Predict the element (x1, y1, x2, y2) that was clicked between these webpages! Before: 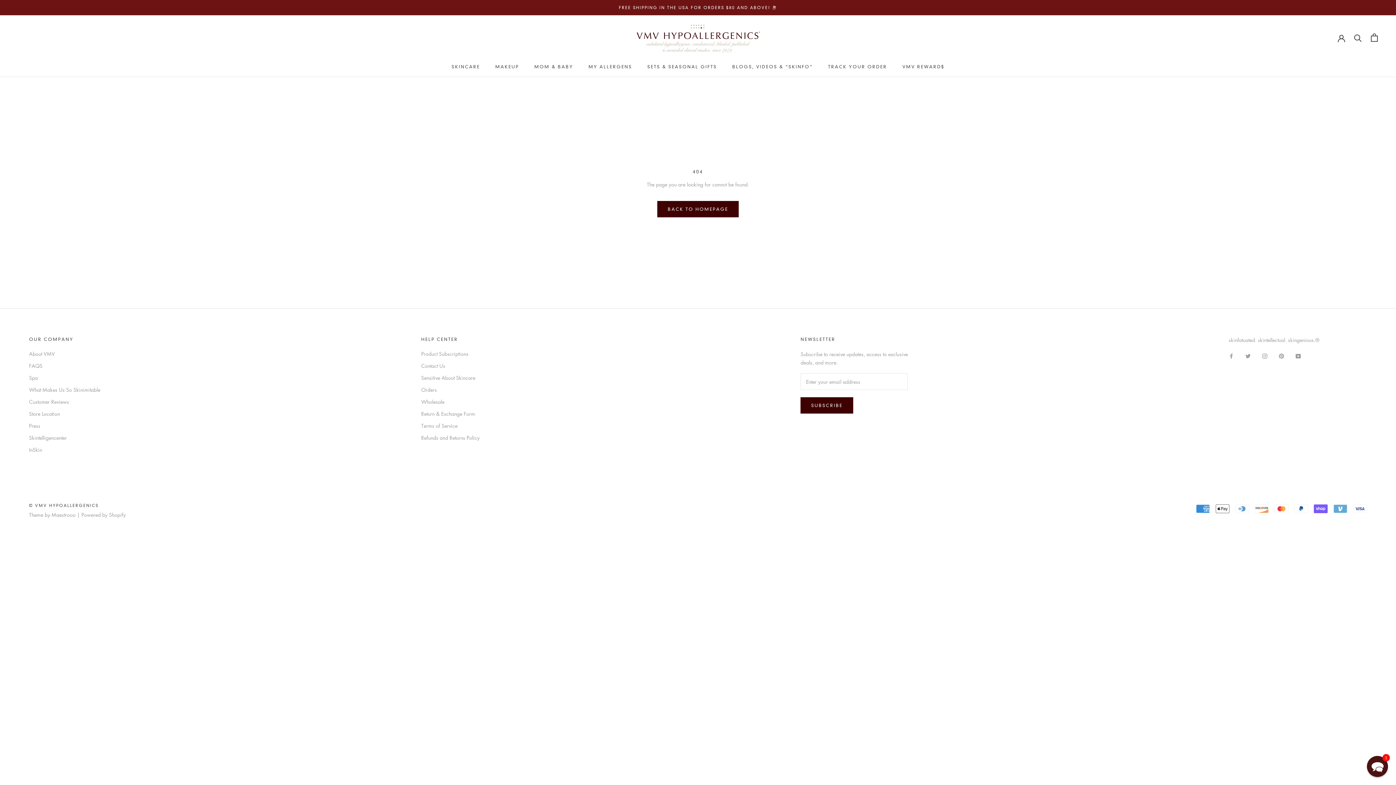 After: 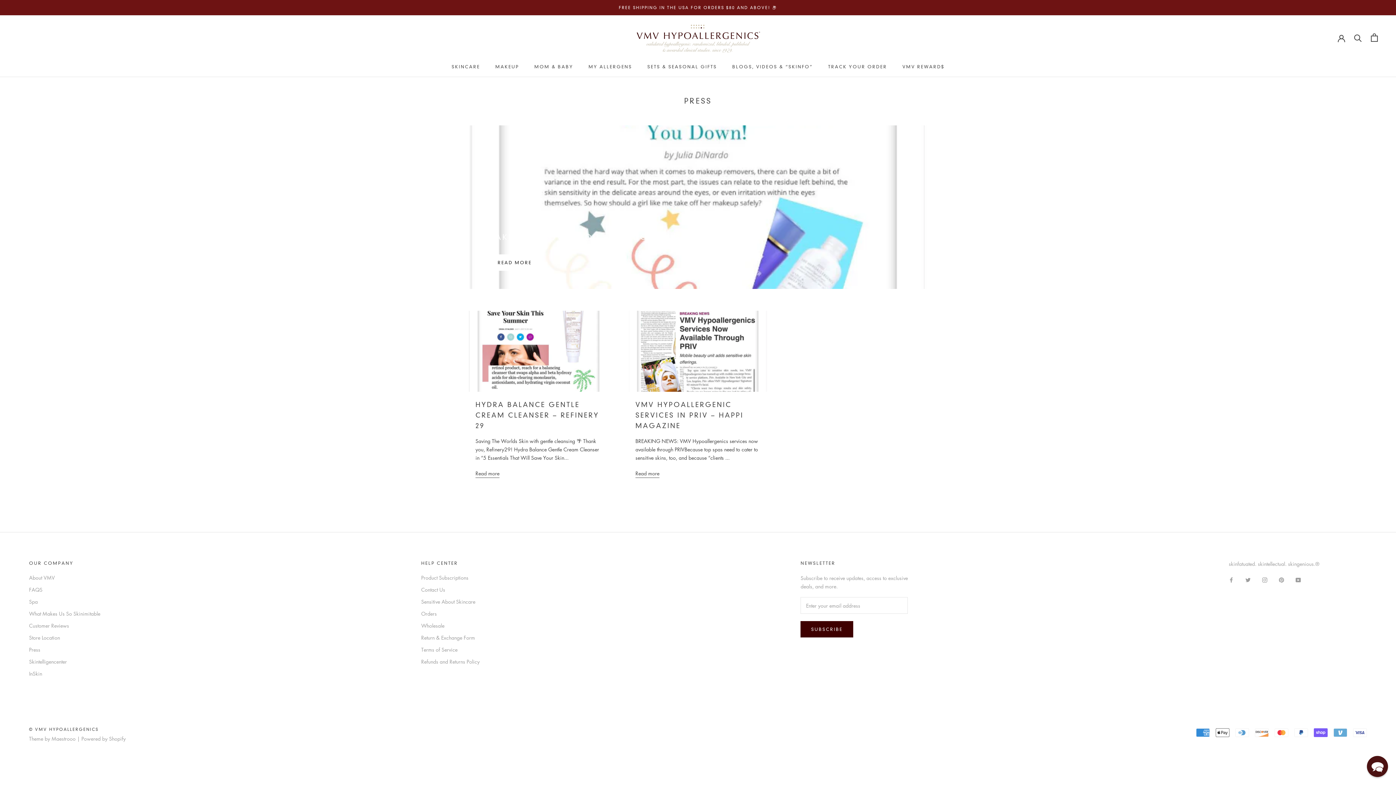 Action: label: Press bbox: (29, 422, 100, 429)